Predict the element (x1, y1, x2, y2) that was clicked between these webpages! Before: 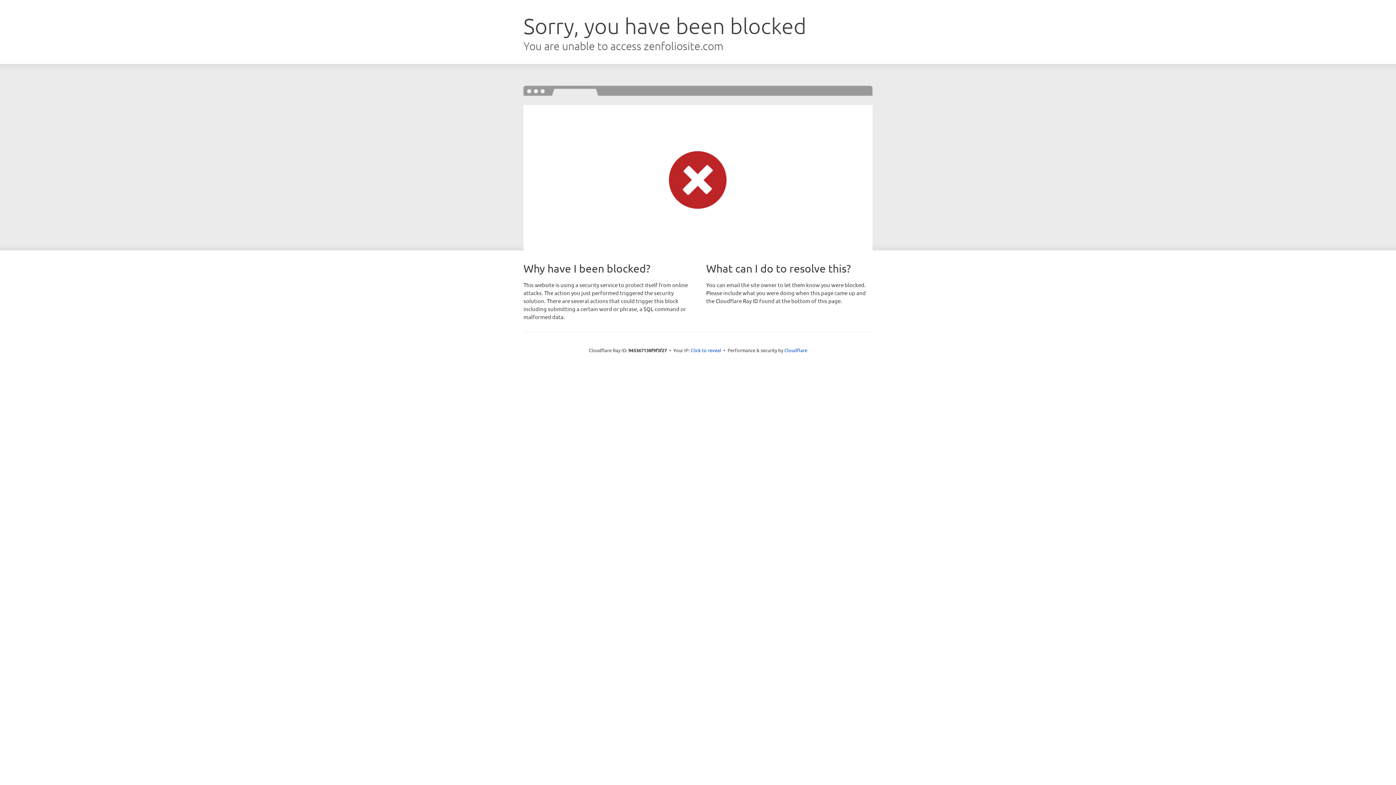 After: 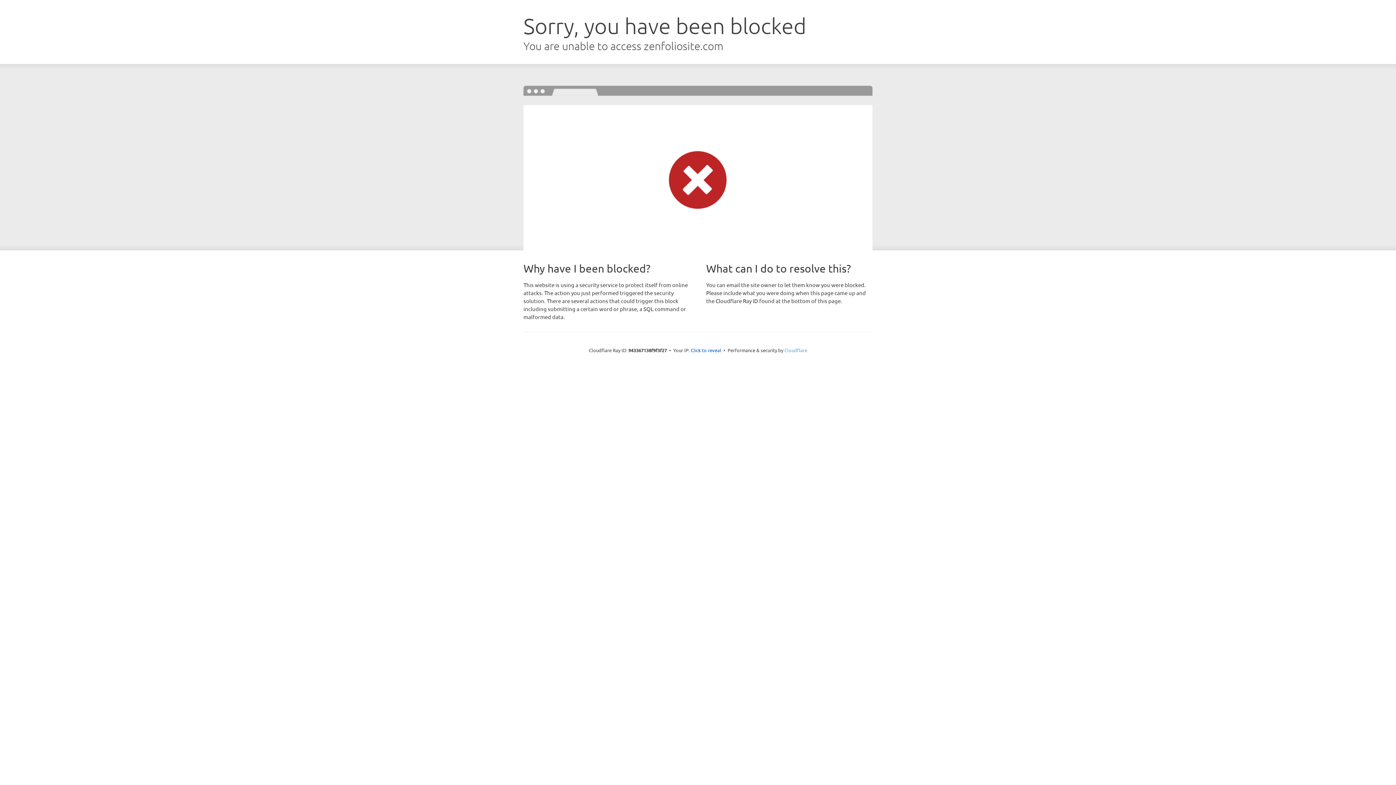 Action: bbox: (784, 347, 807, 353) label: Cloudflare